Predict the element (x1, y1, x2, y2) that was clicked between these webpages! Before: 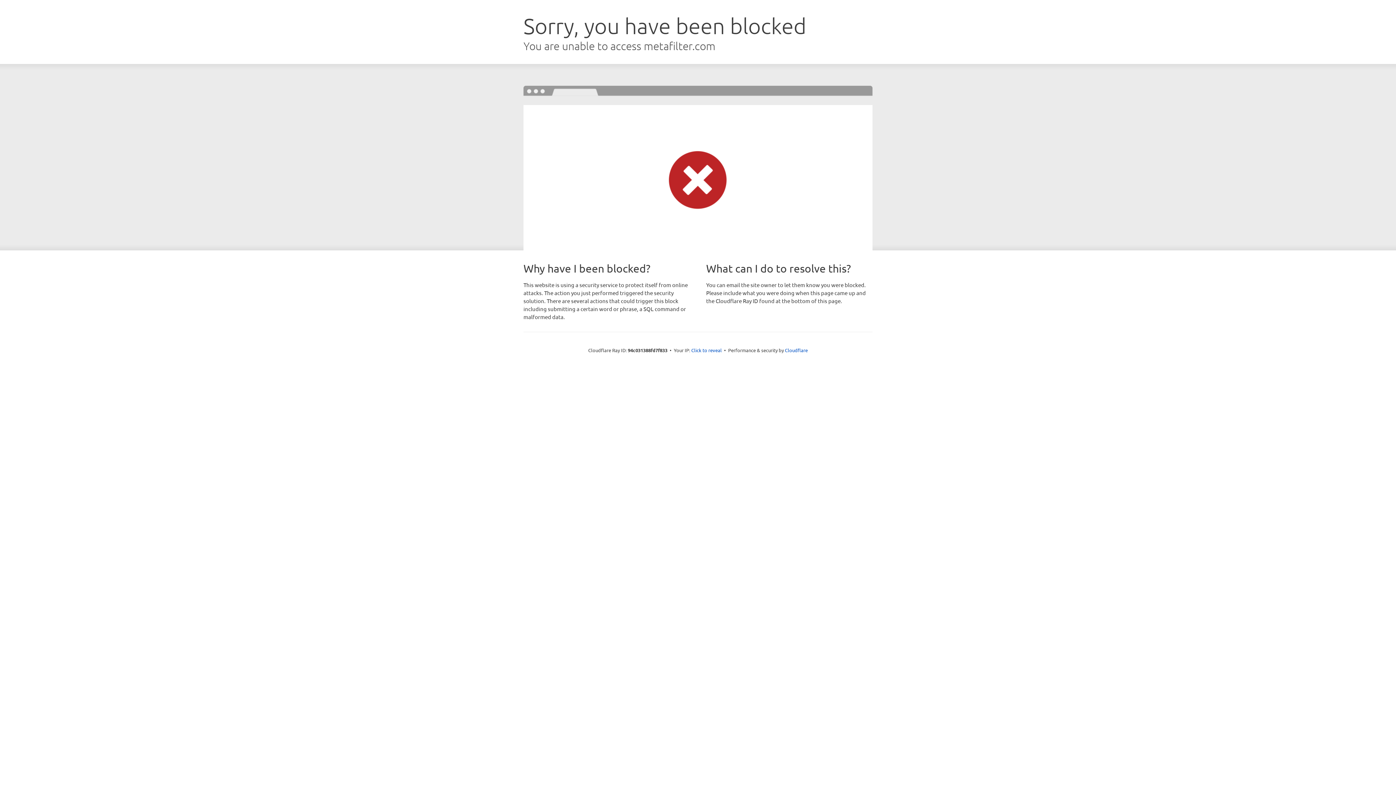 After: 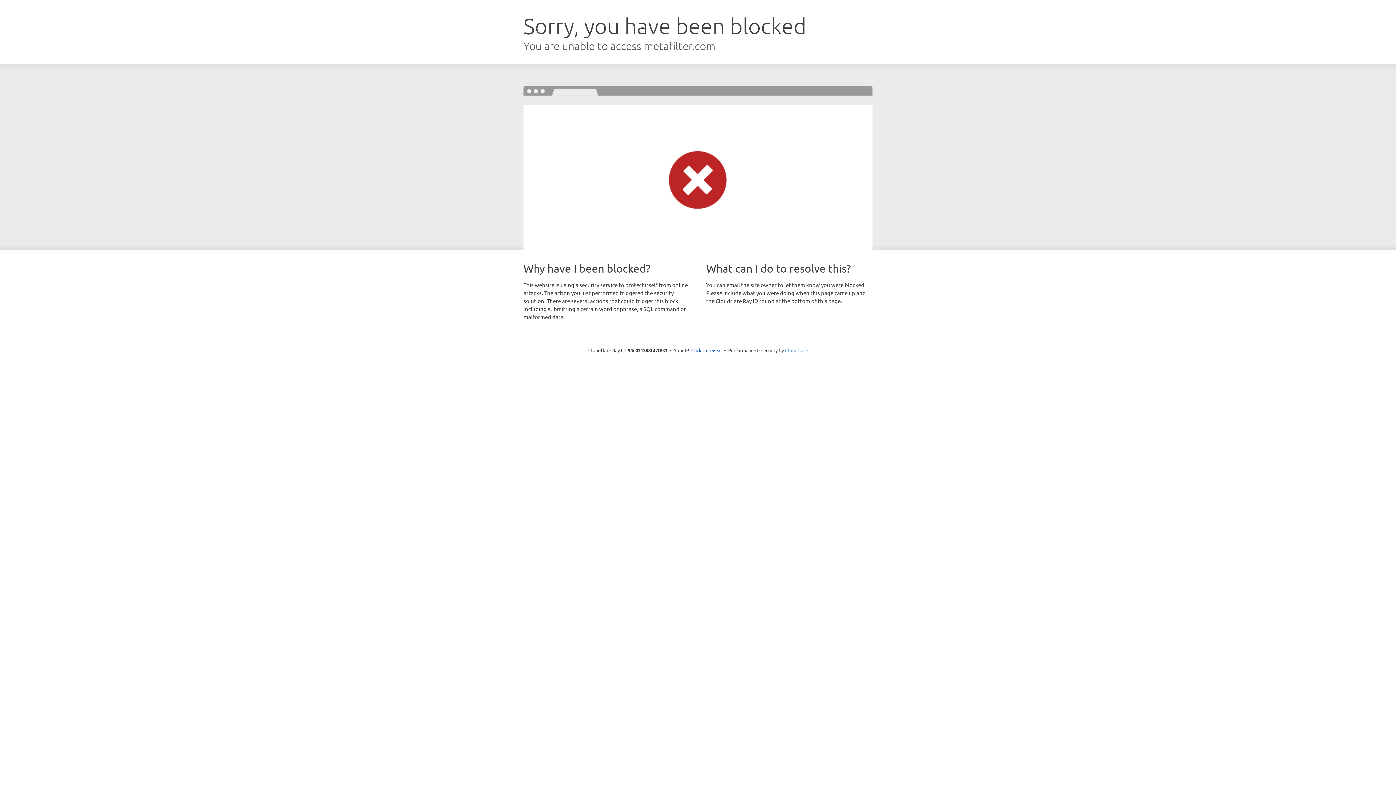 Action: bbox: (785, 347, 808, 353) label: Cloudflare